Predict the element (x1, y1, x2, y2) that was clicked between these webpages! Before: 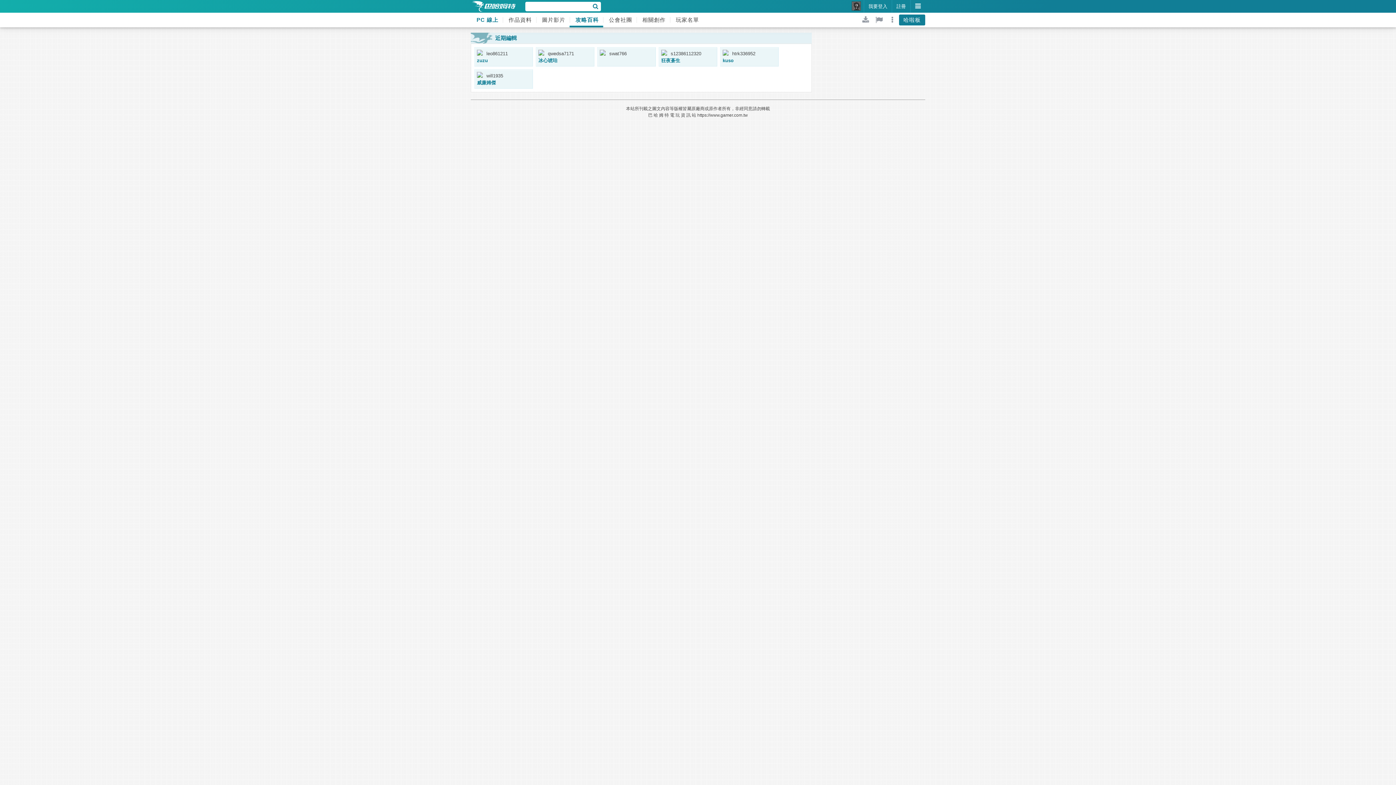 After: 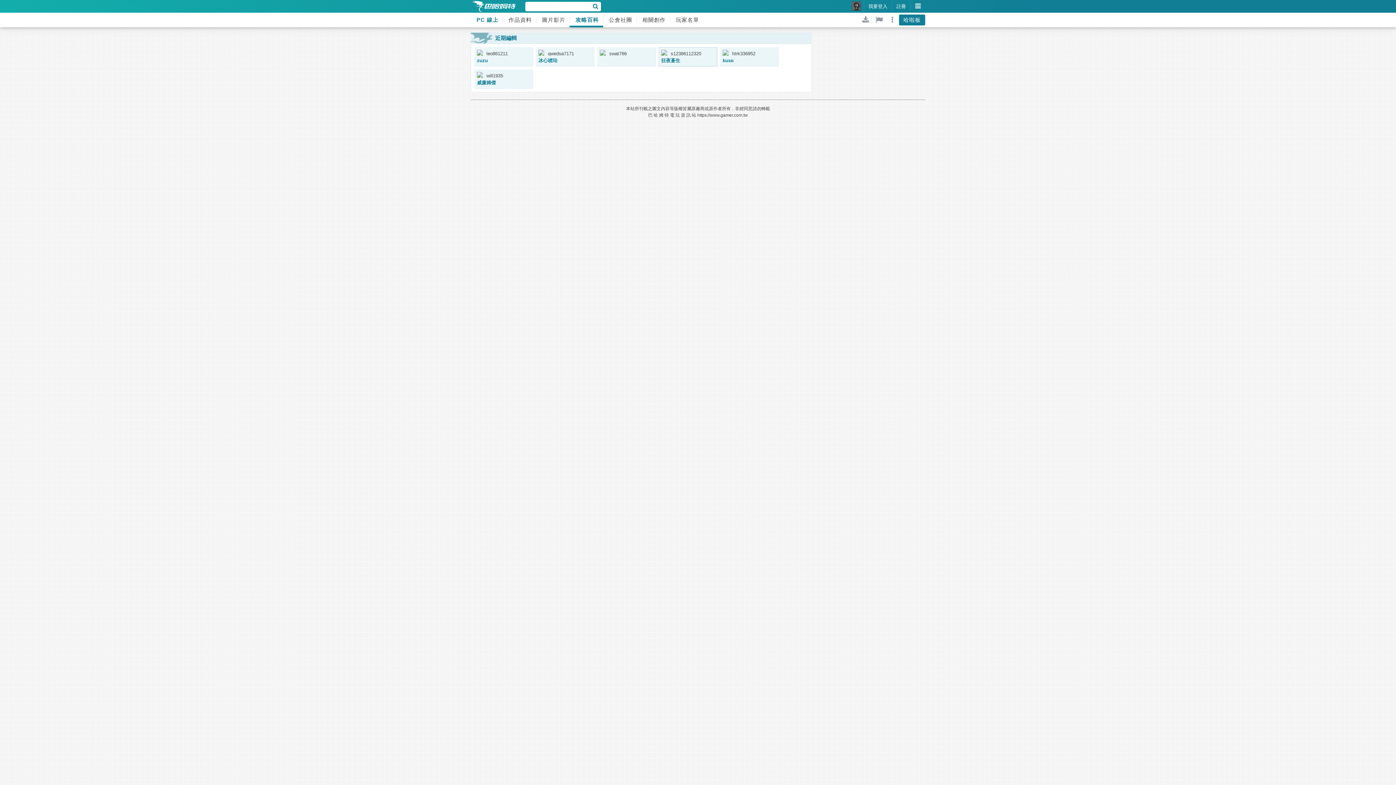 Action: label: s12386112320
狂夜蒼生 bbox: (659, 47, 717, 66)